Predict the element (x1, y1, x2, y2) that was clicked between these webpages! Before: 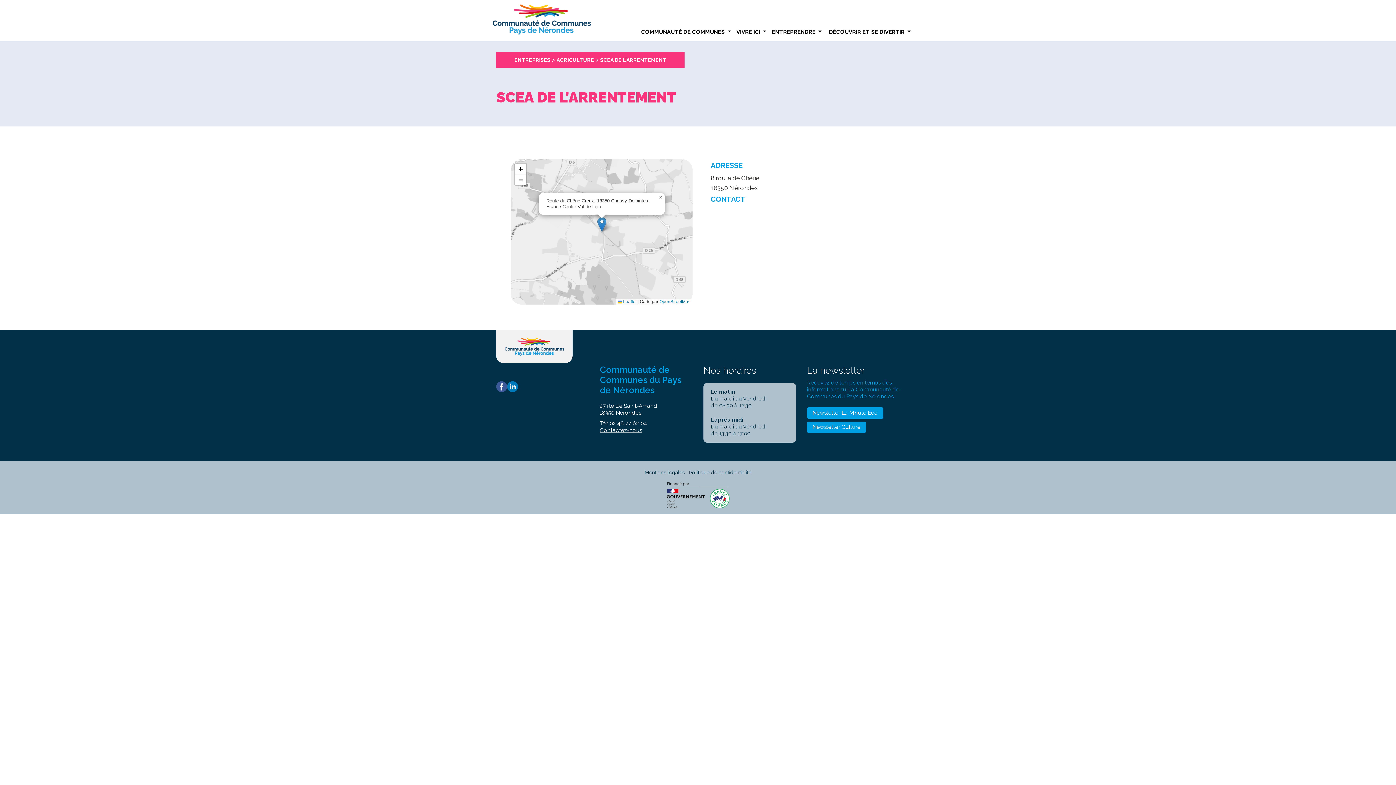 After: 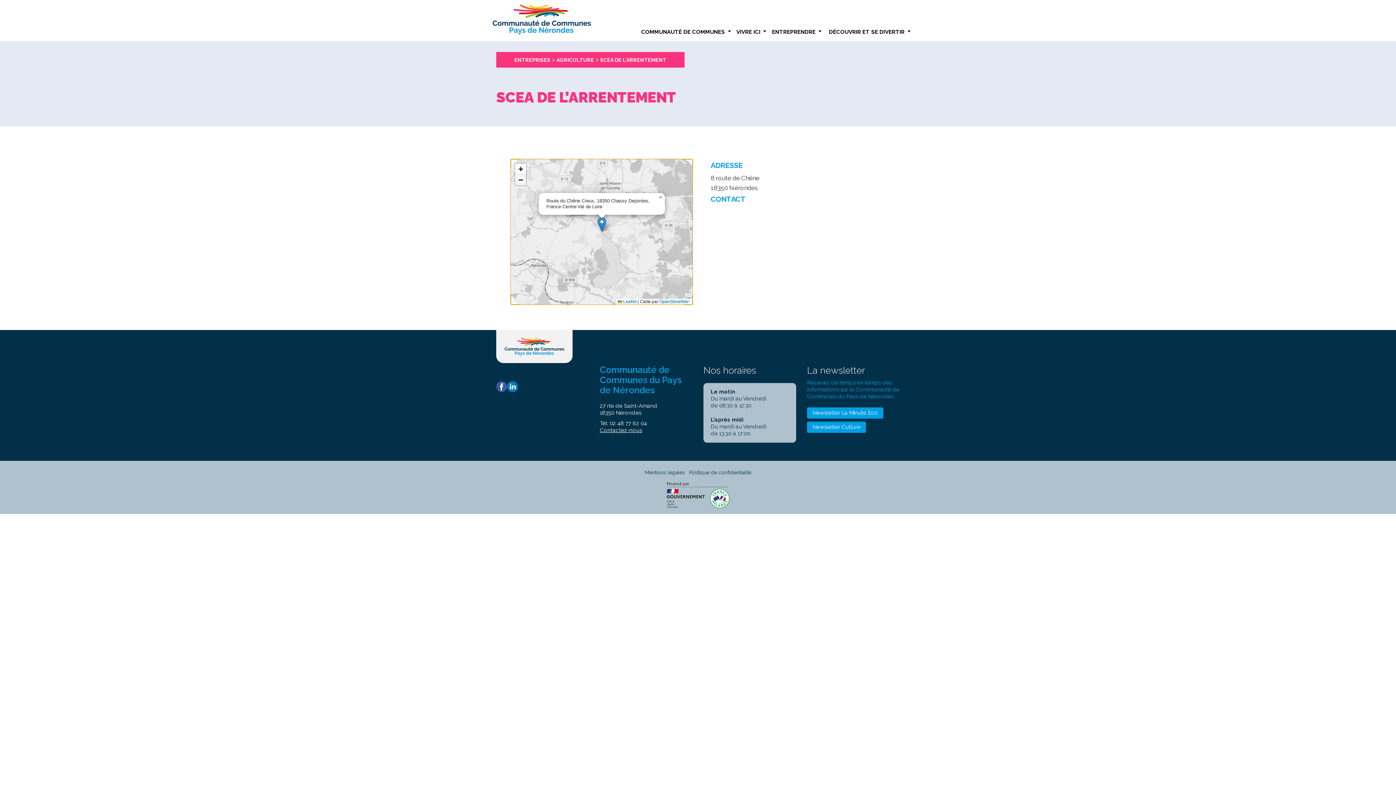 Action: label: Zoom out bbox: (515, 174, 526, 185)